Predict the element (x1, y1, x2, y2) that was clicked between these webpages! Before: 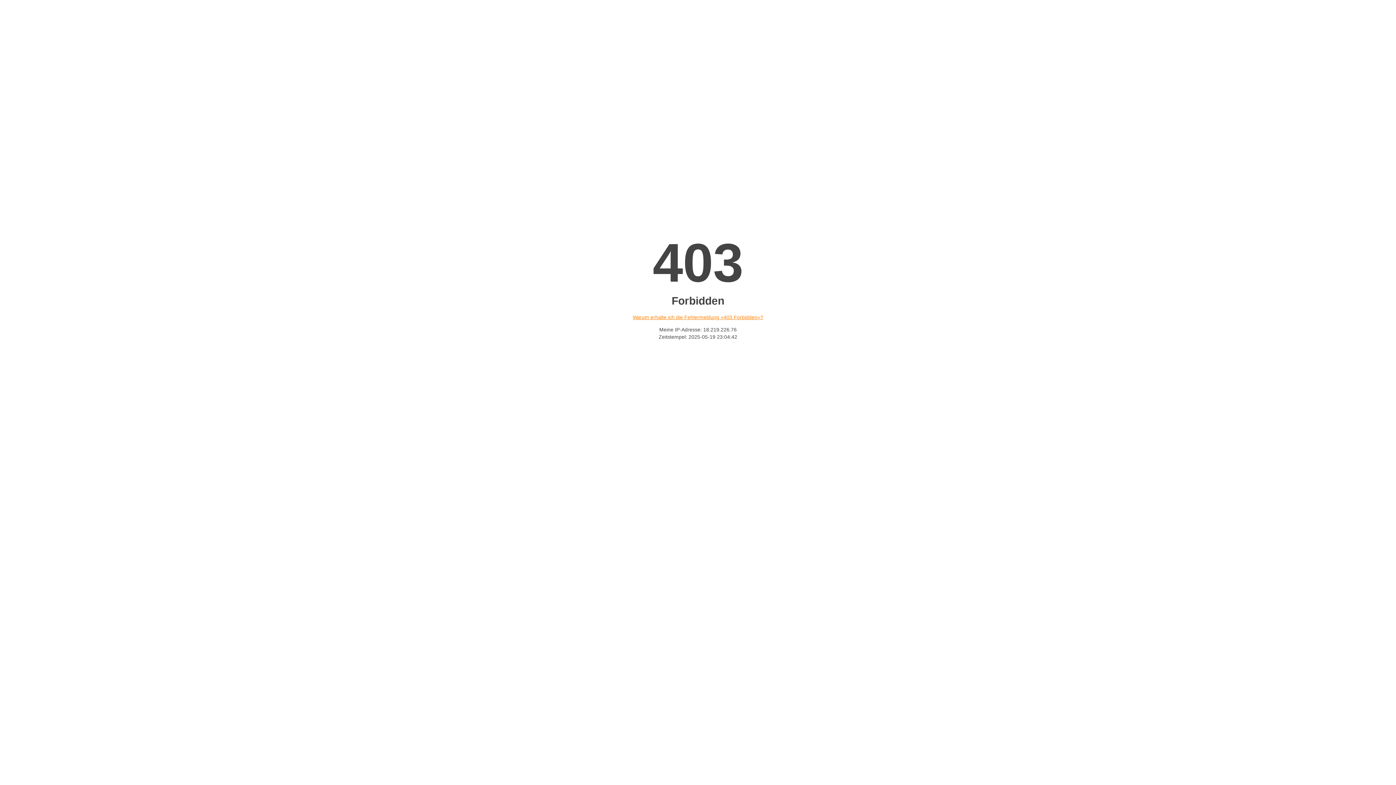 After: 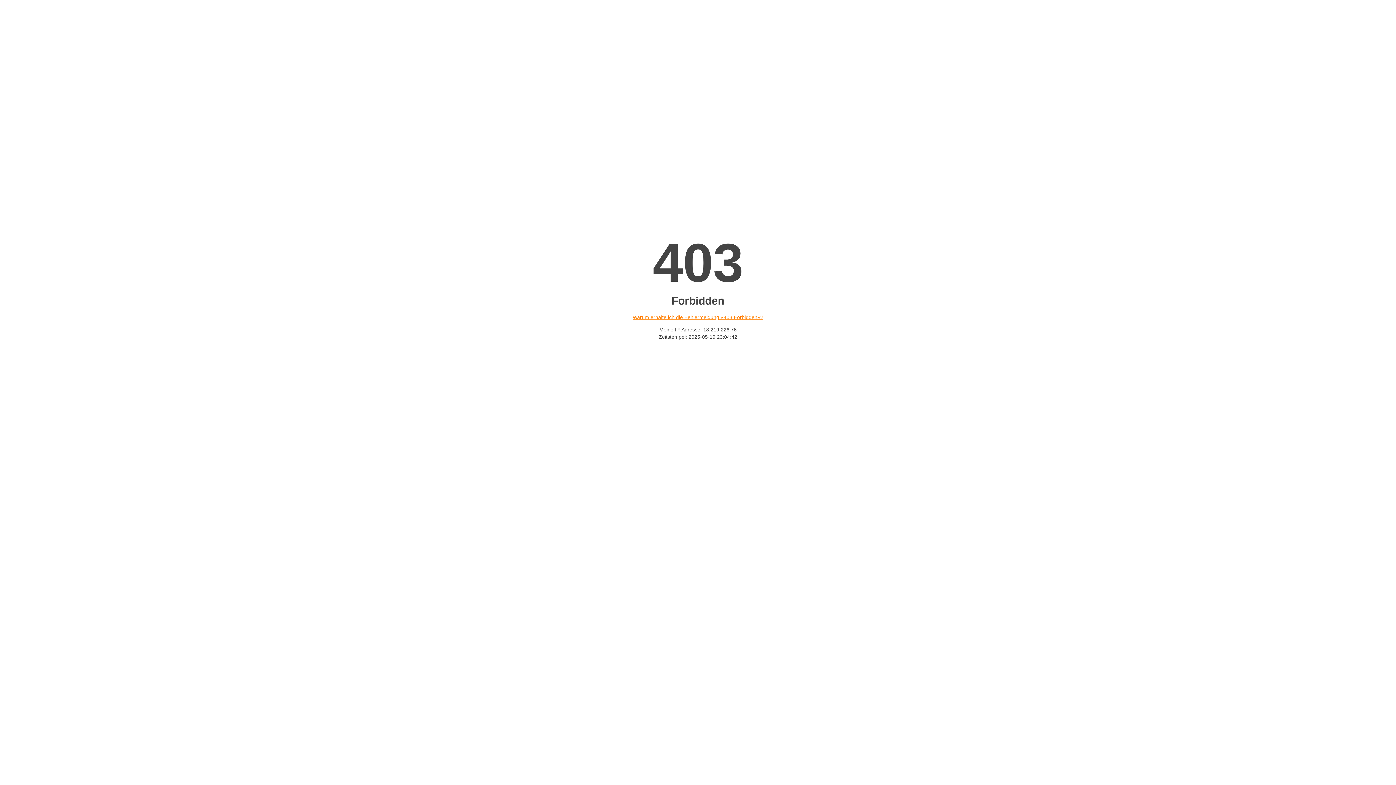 Action: label: Warum erhalte ich die Fehlermeldung «403 Forbidden»? bbox: (632, 314, 763, 320)